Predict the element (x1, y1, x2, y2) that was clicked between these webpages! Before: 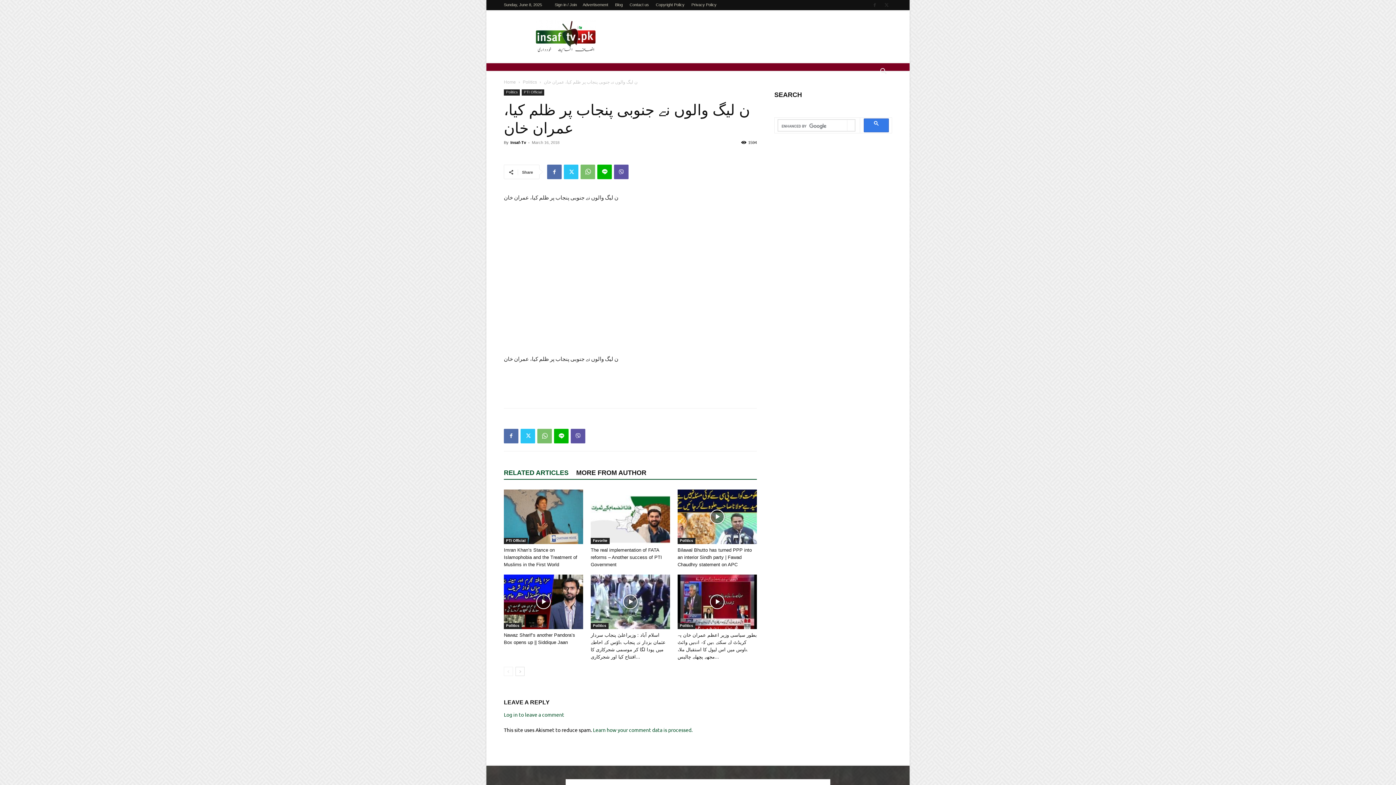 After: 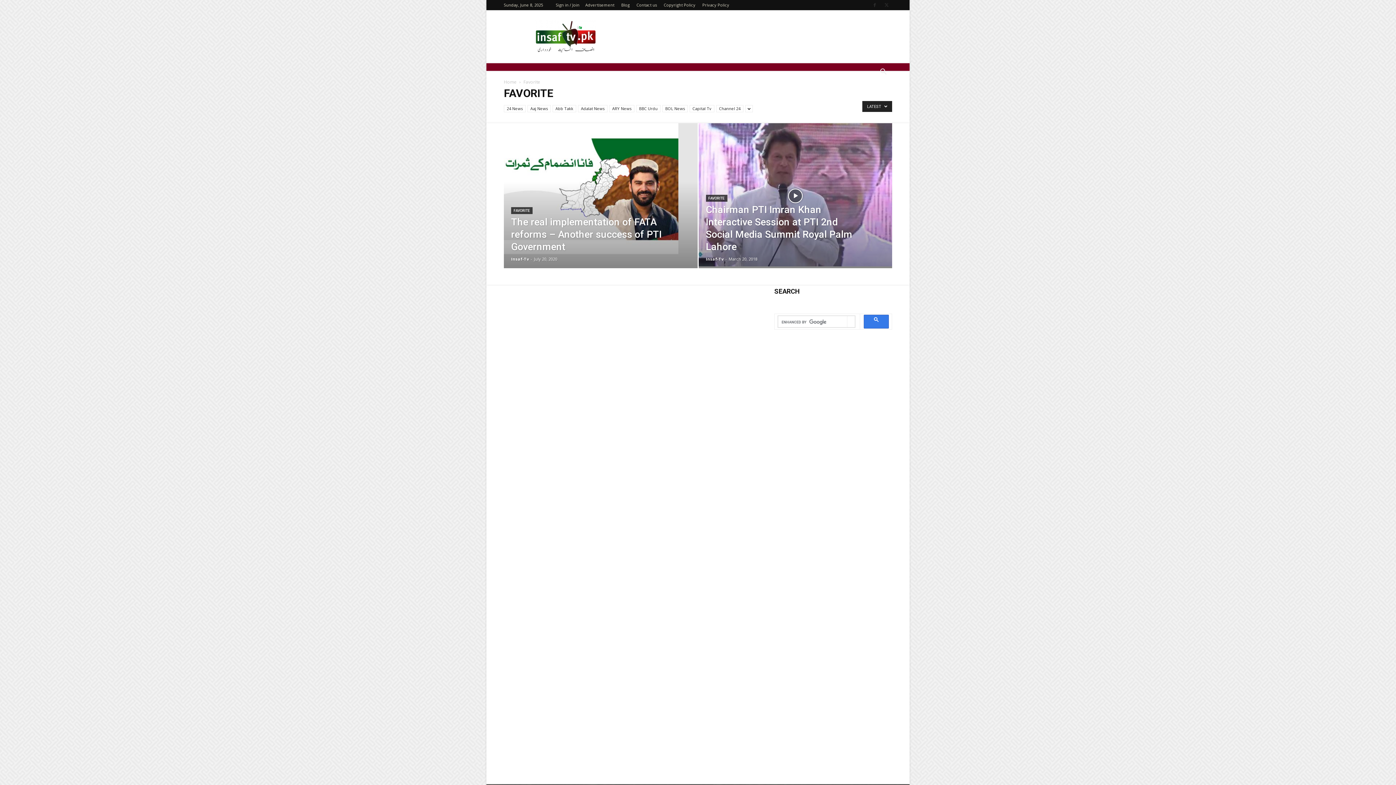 Action: label: Favorite bbox: (590, 538, 609, 544)